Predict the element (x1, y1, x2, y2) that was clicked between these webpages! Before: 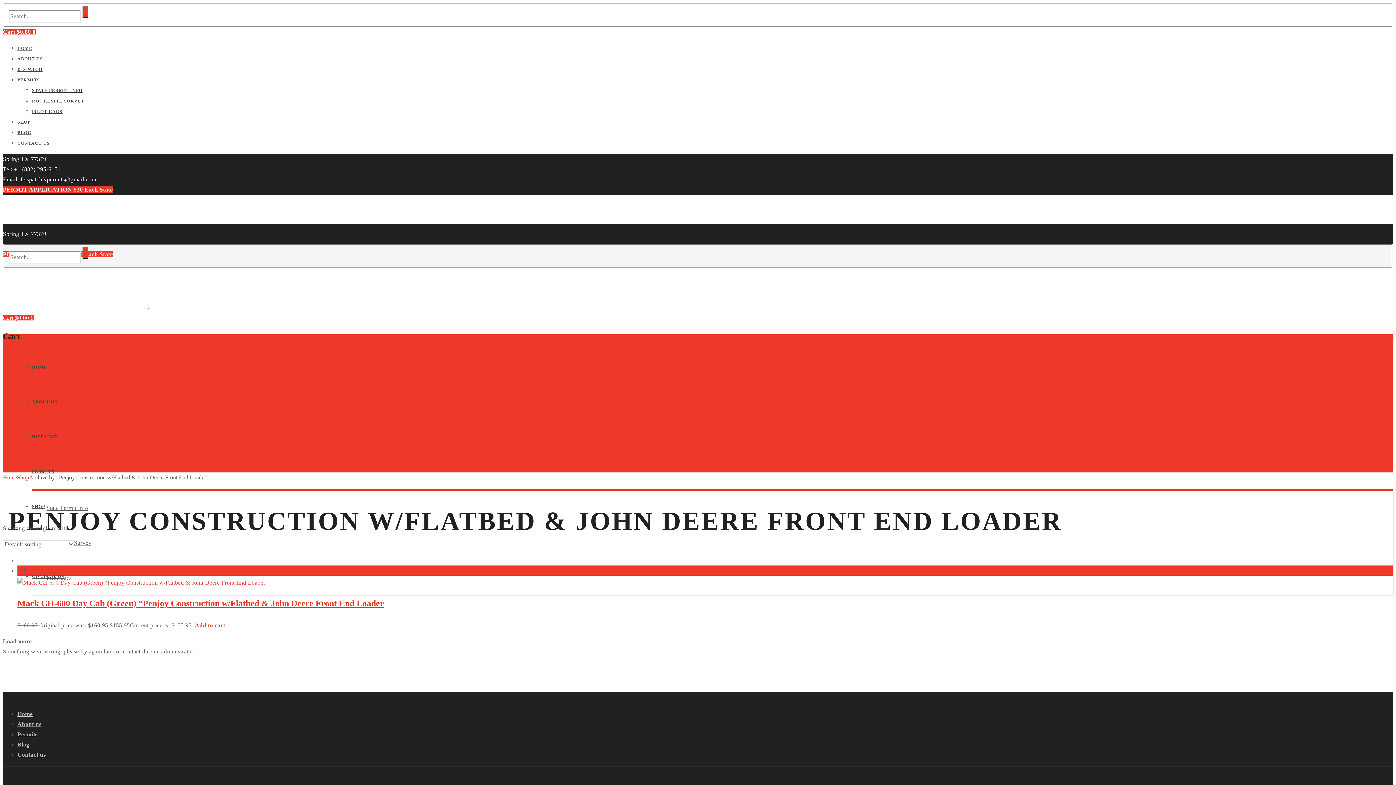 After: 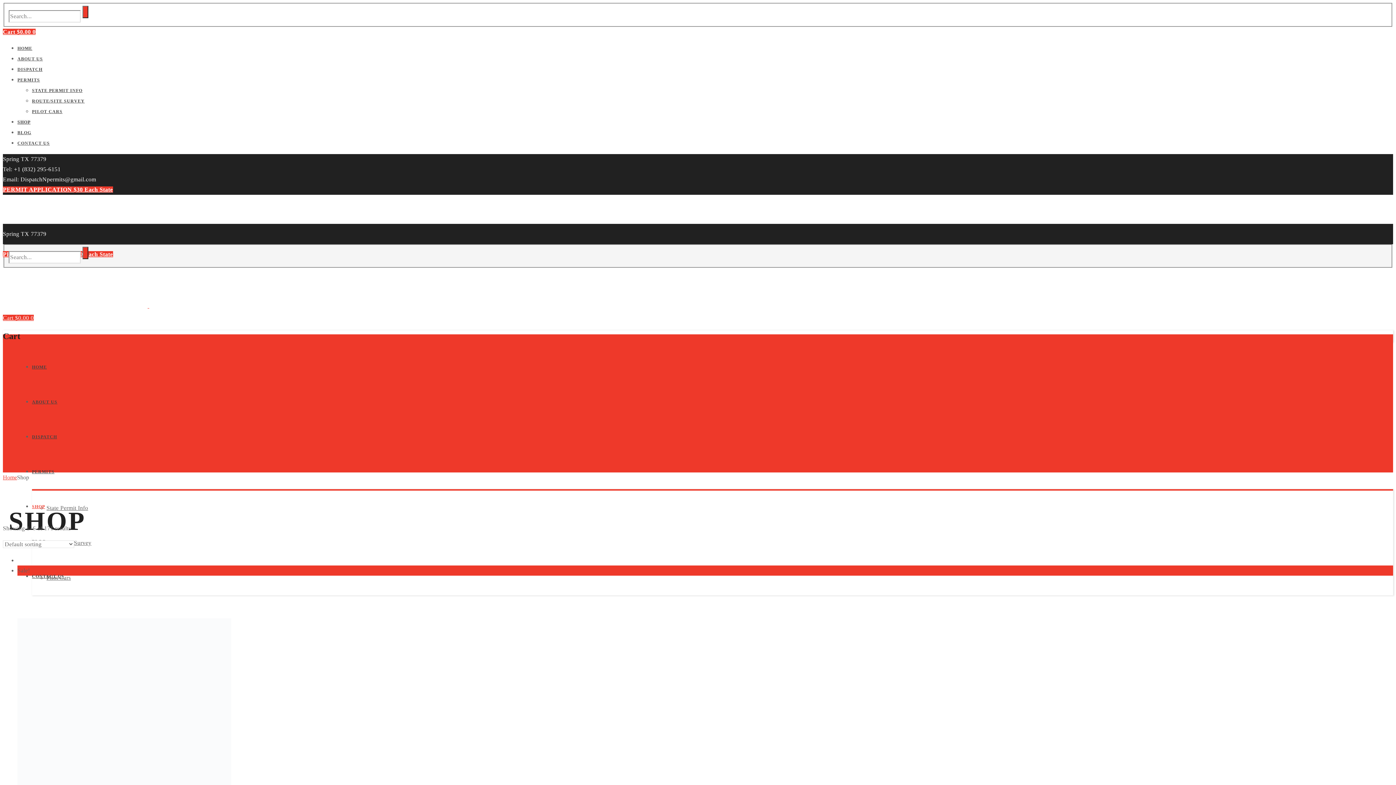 Action: bbox: (17, 119, 30, 124) label: SHOP